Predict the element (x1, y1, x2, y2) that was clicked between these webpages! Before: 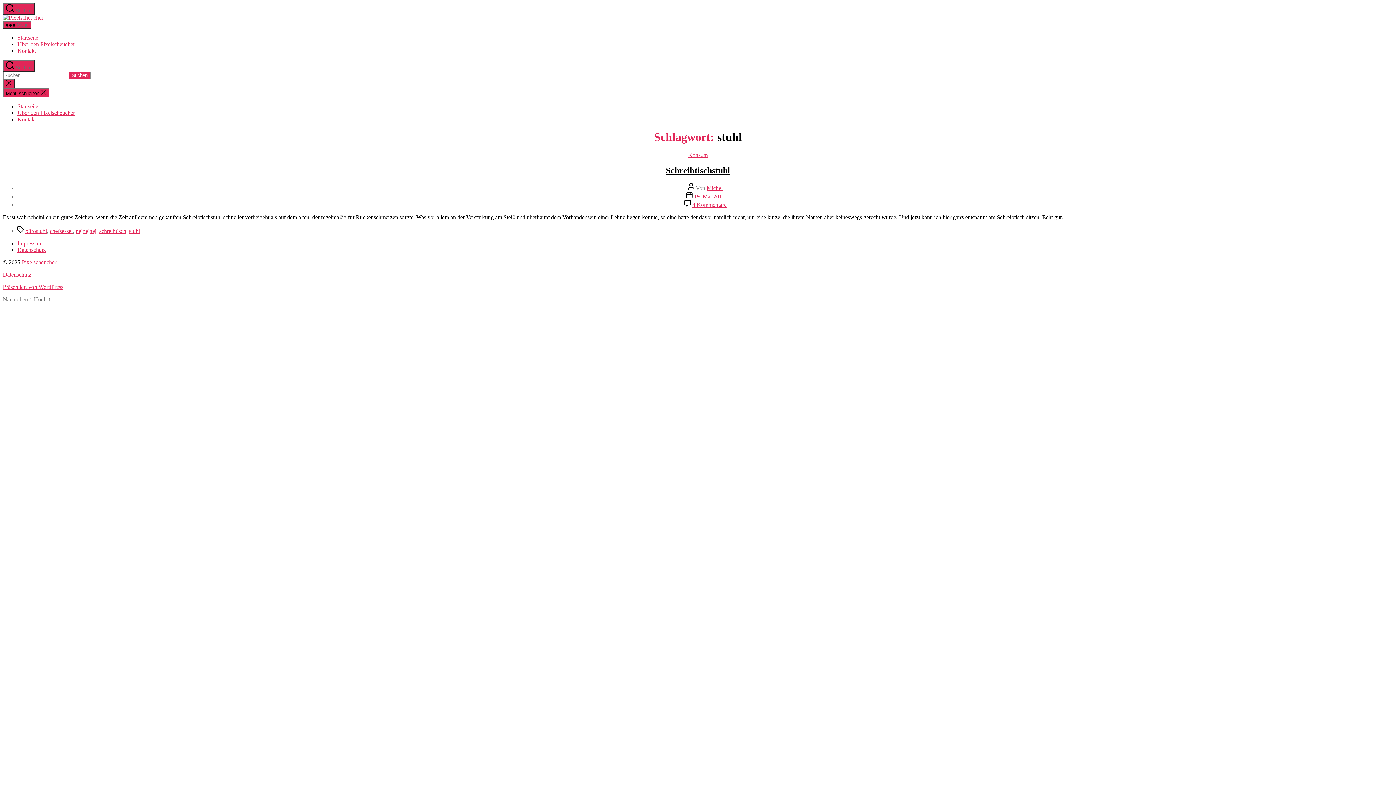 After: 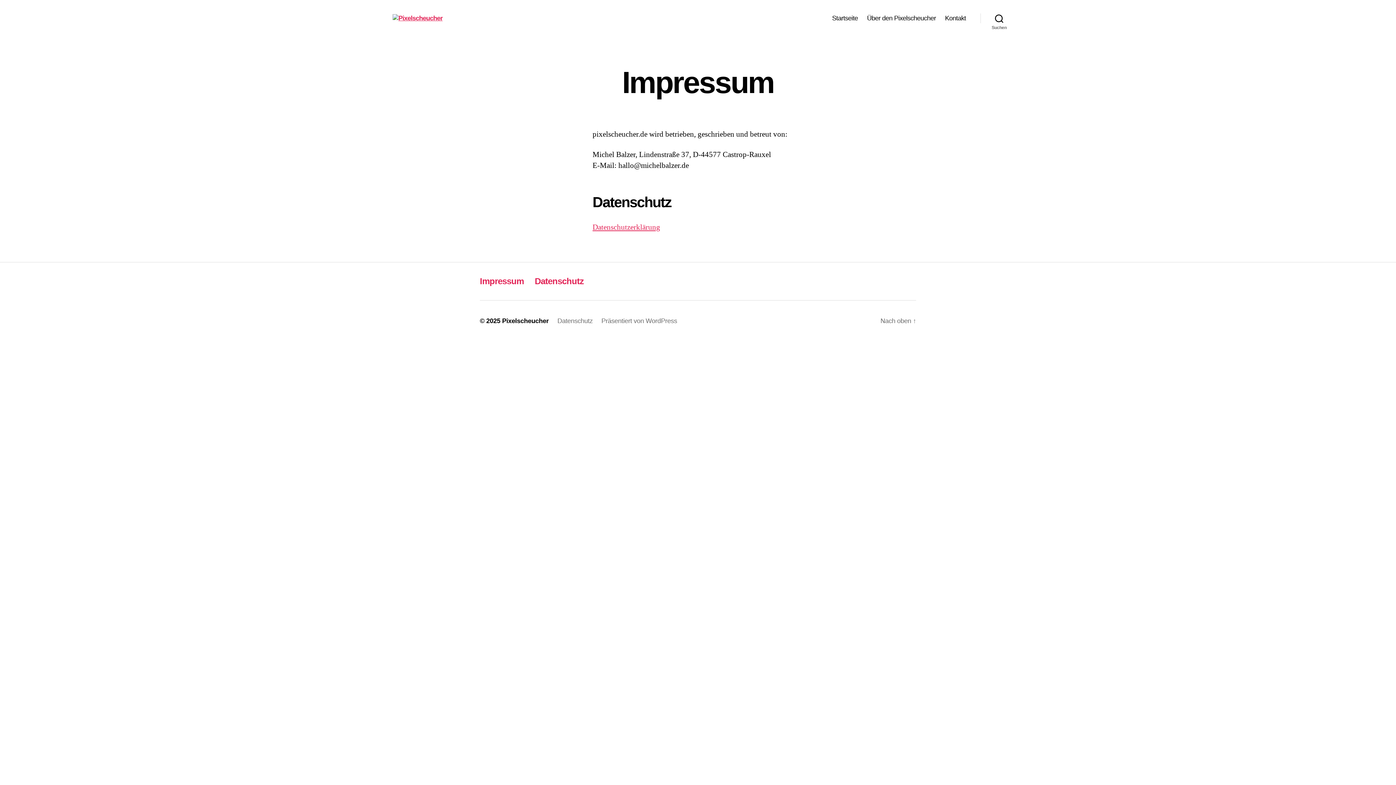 Action: bbox: (17, 240, 42, 246) label: Impressum